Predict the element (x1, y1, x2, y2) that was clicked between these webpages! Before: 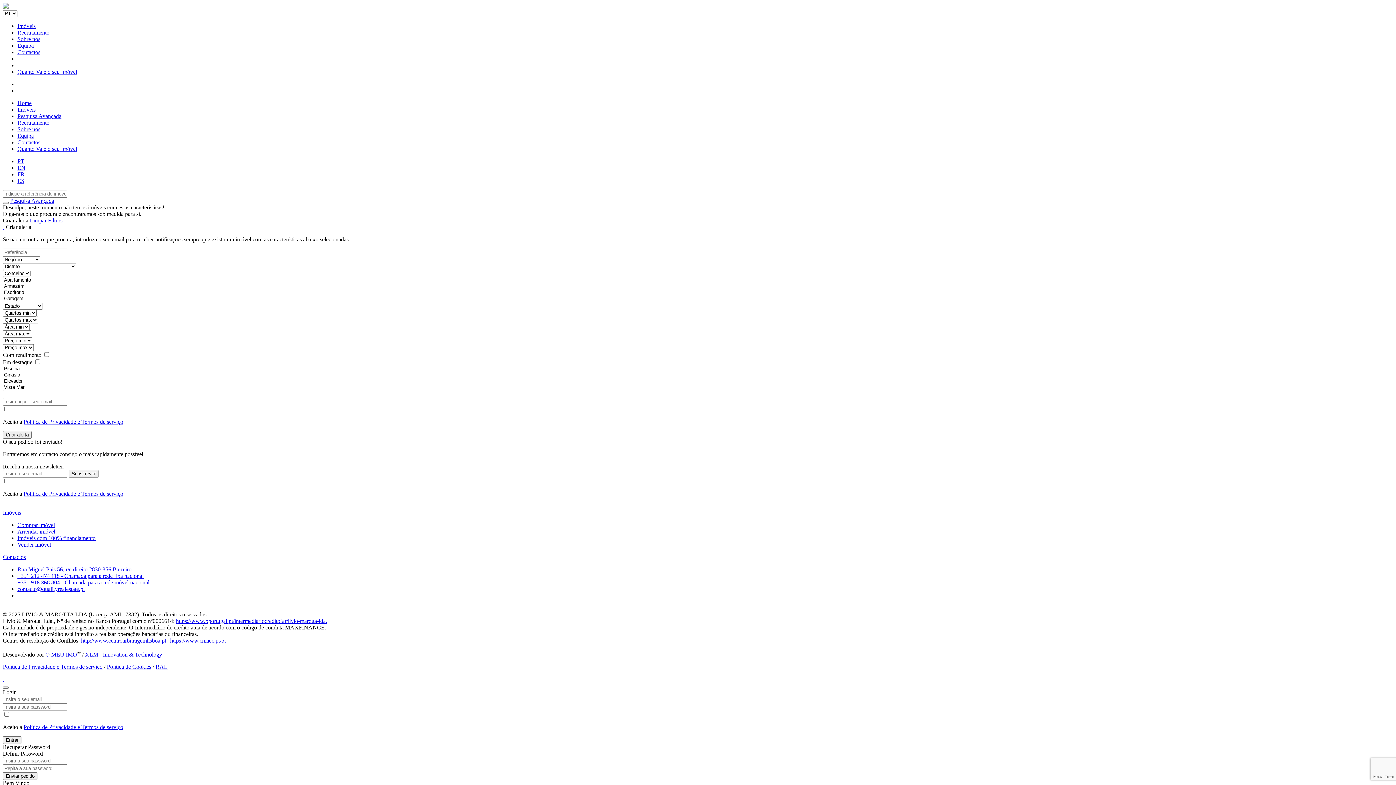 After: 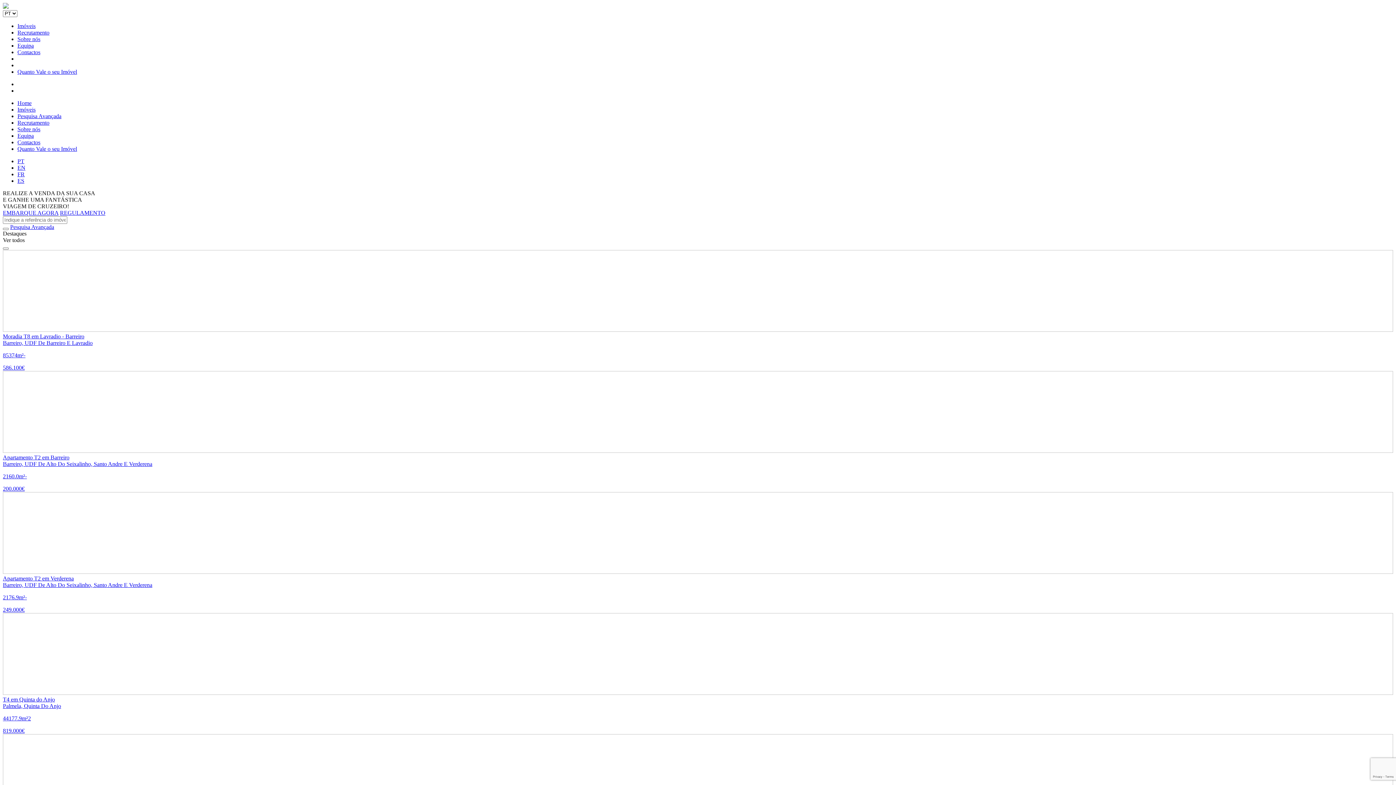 Action: bbox: (17, 100, 31, 106) label: Home